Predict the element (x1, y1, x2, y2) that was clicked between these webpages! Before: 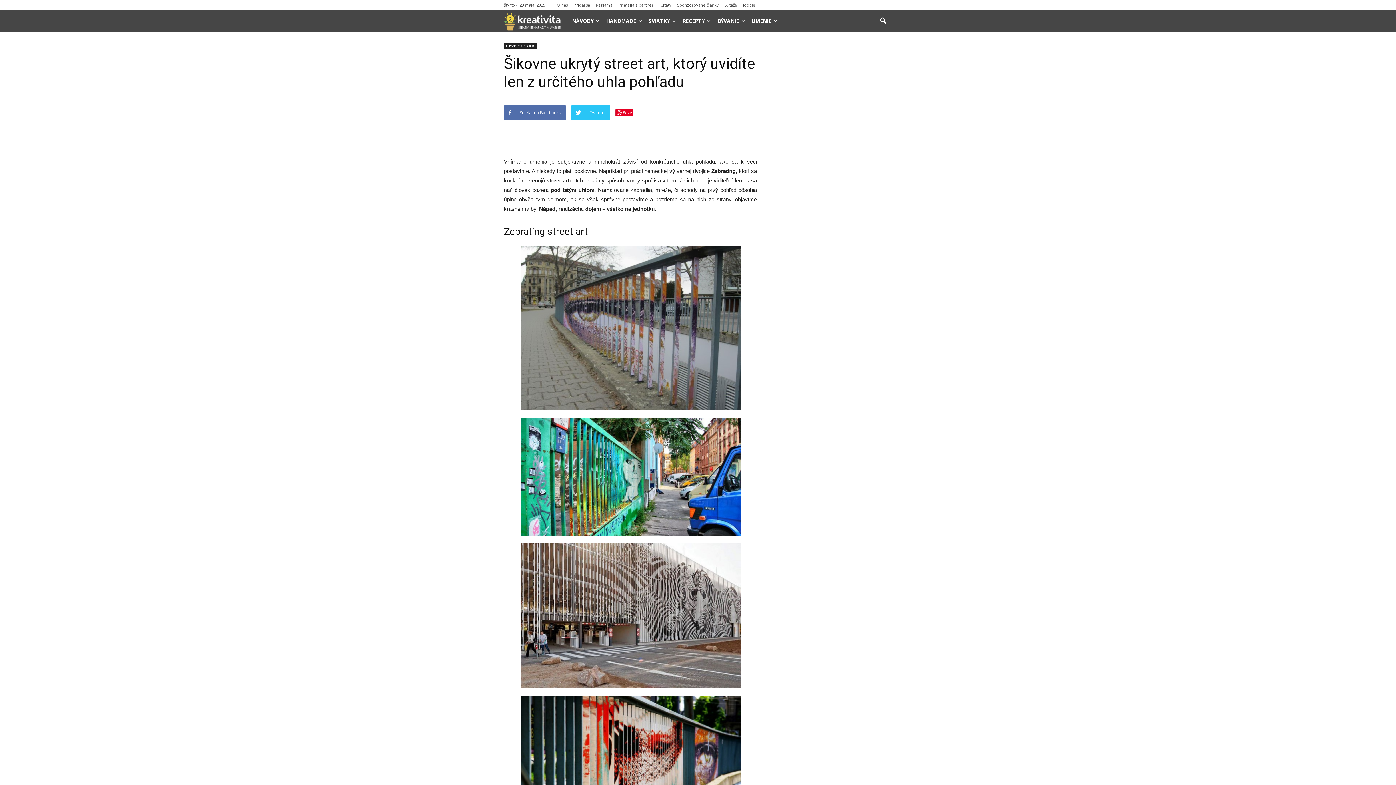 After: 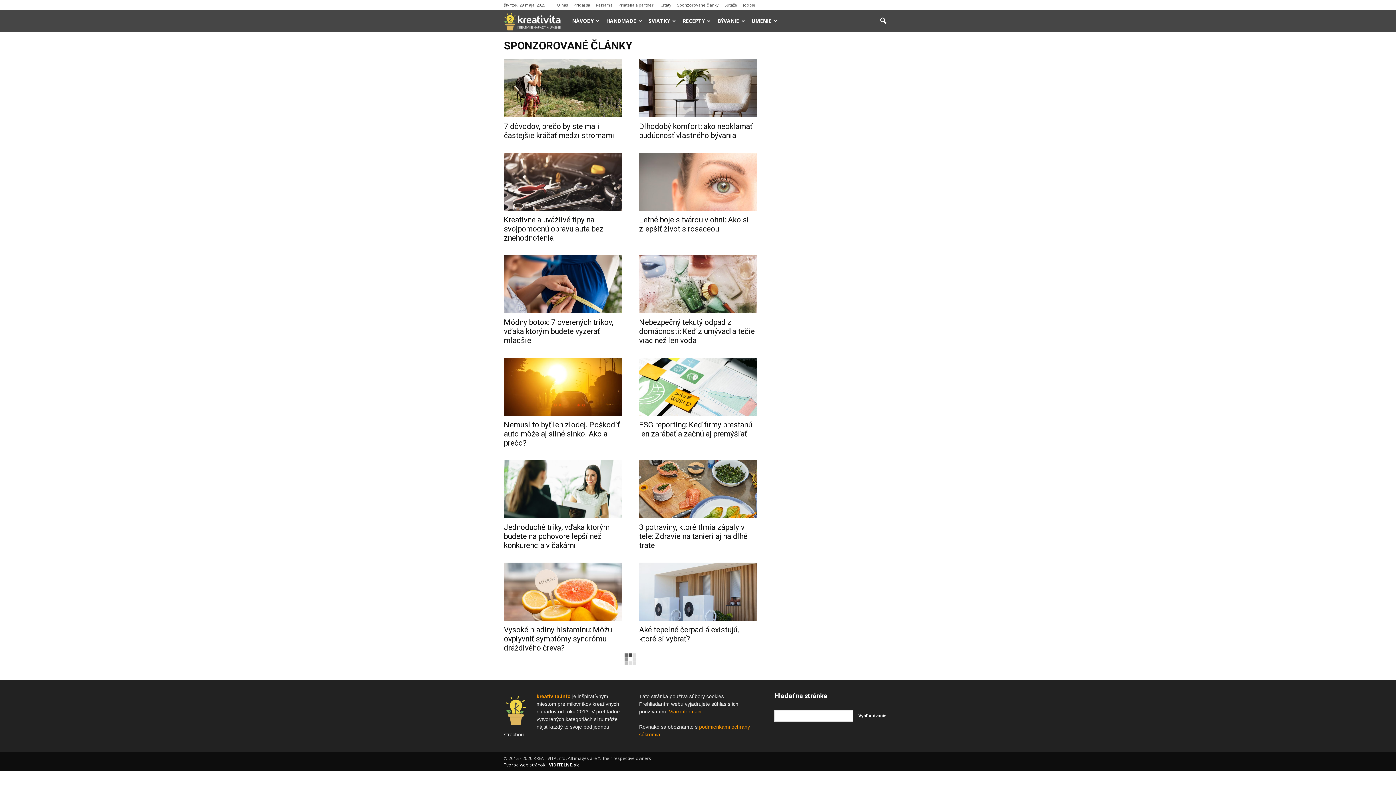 Action: bbox: (677, 2, 718, 7) label: Sponzorované články